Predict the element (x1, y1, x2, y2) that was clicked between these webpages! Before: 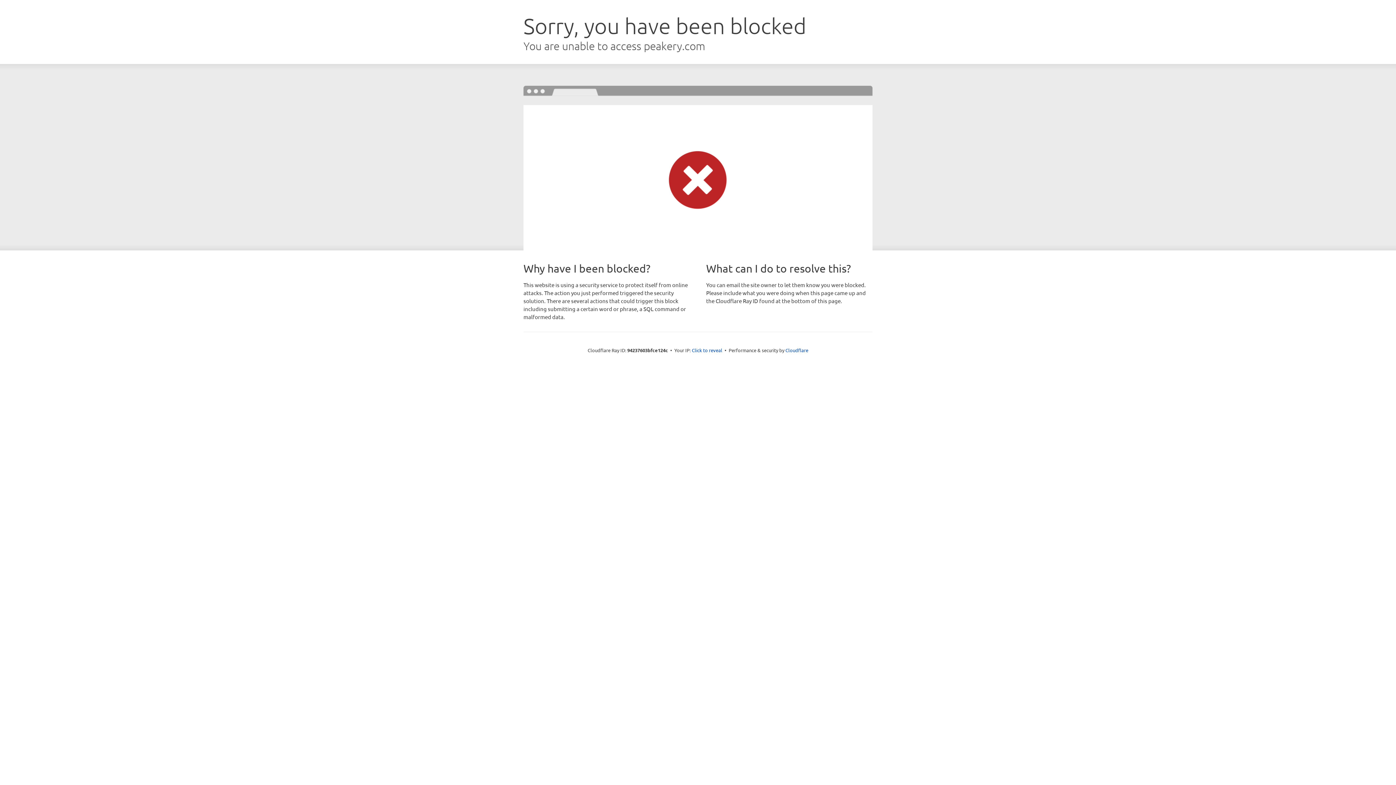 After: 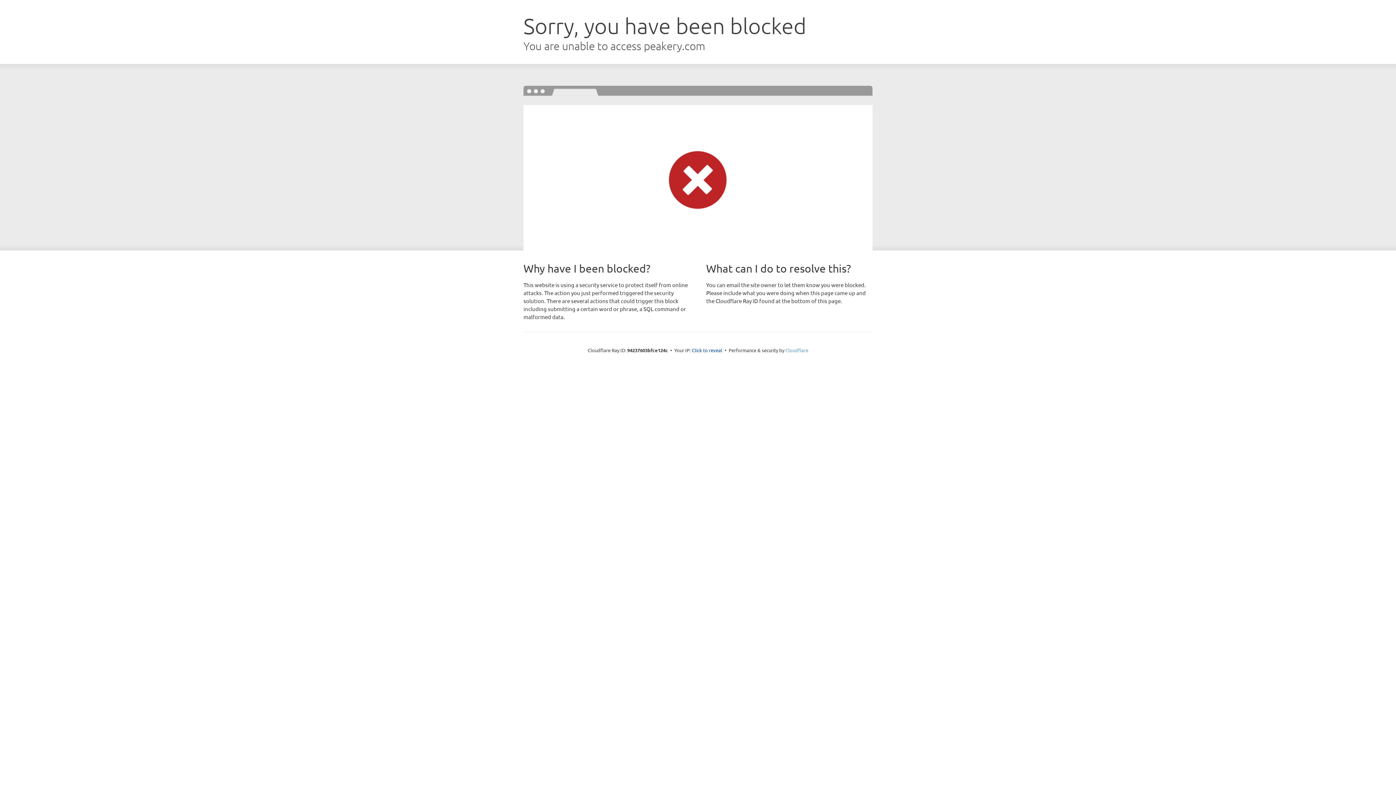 Action: label: Cloudflare bbox: (785, 347, 808, 353)